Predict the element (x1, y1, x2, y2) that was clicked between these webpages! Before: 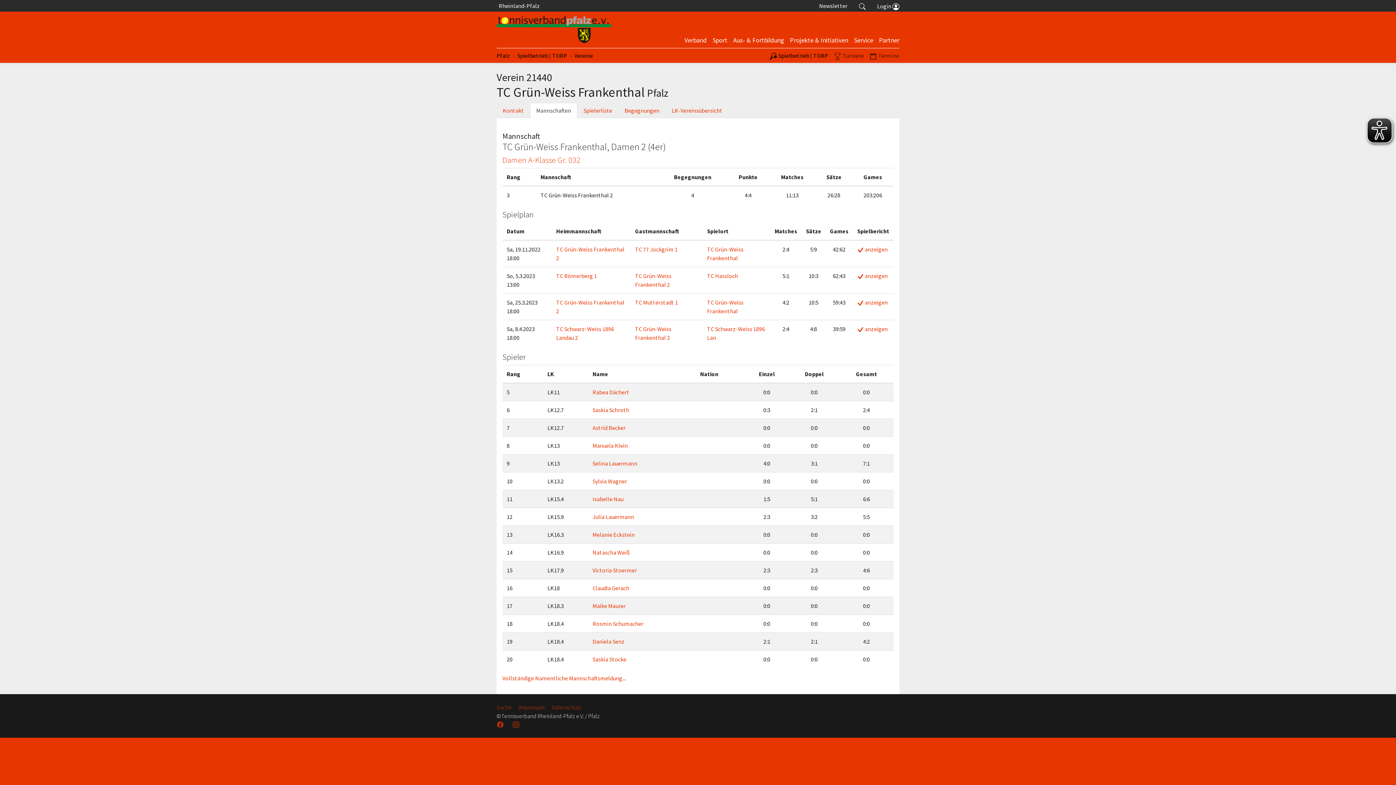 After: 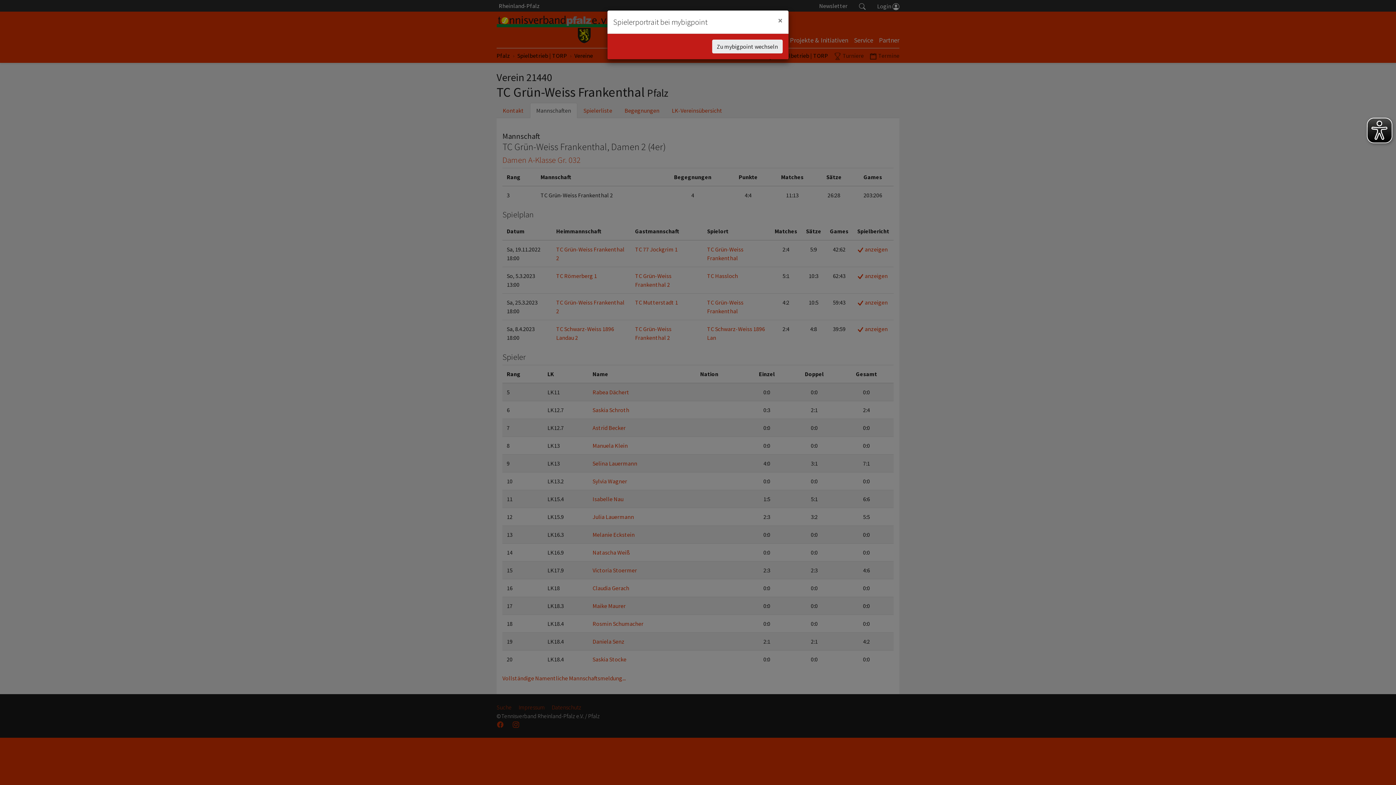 Action: bbox: (592, 602, 625, 609) label: Maike Maurer